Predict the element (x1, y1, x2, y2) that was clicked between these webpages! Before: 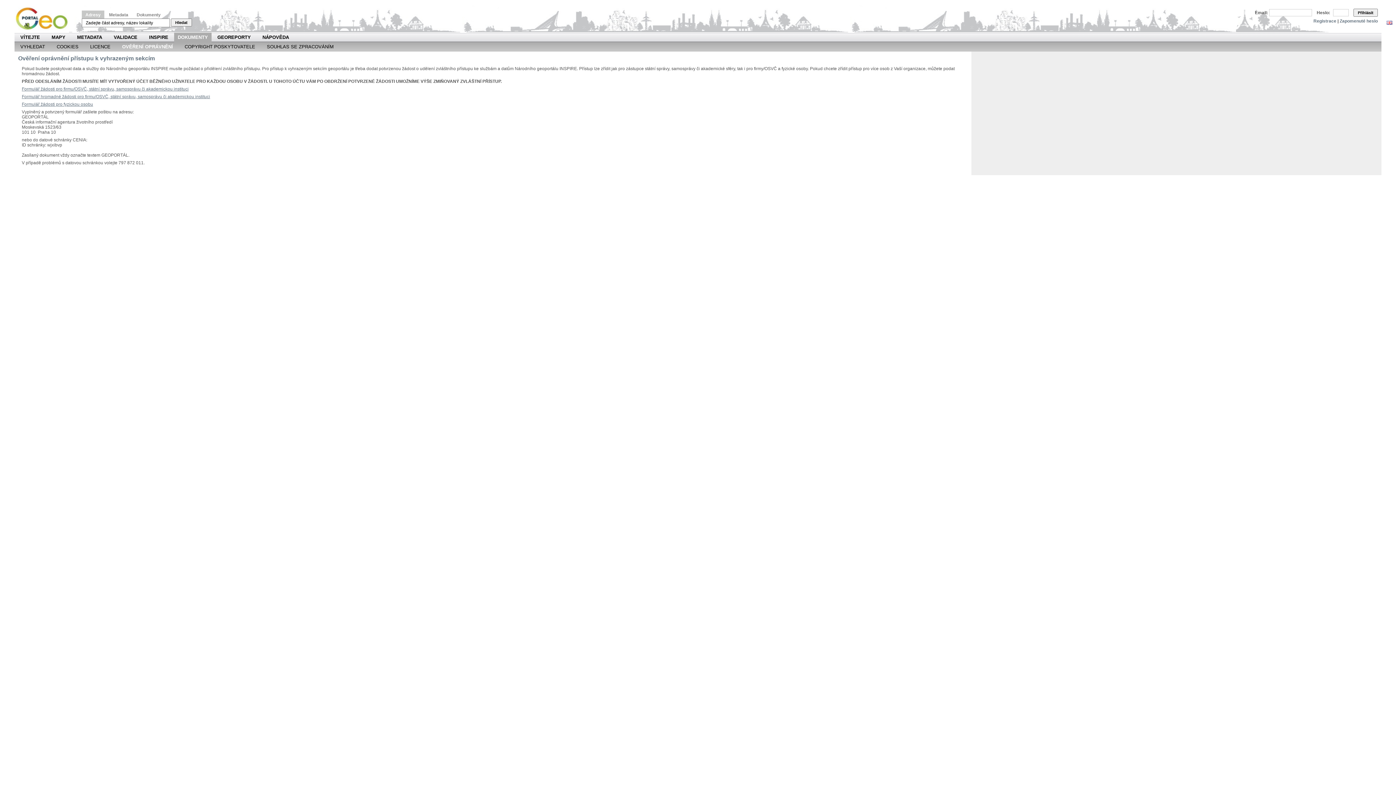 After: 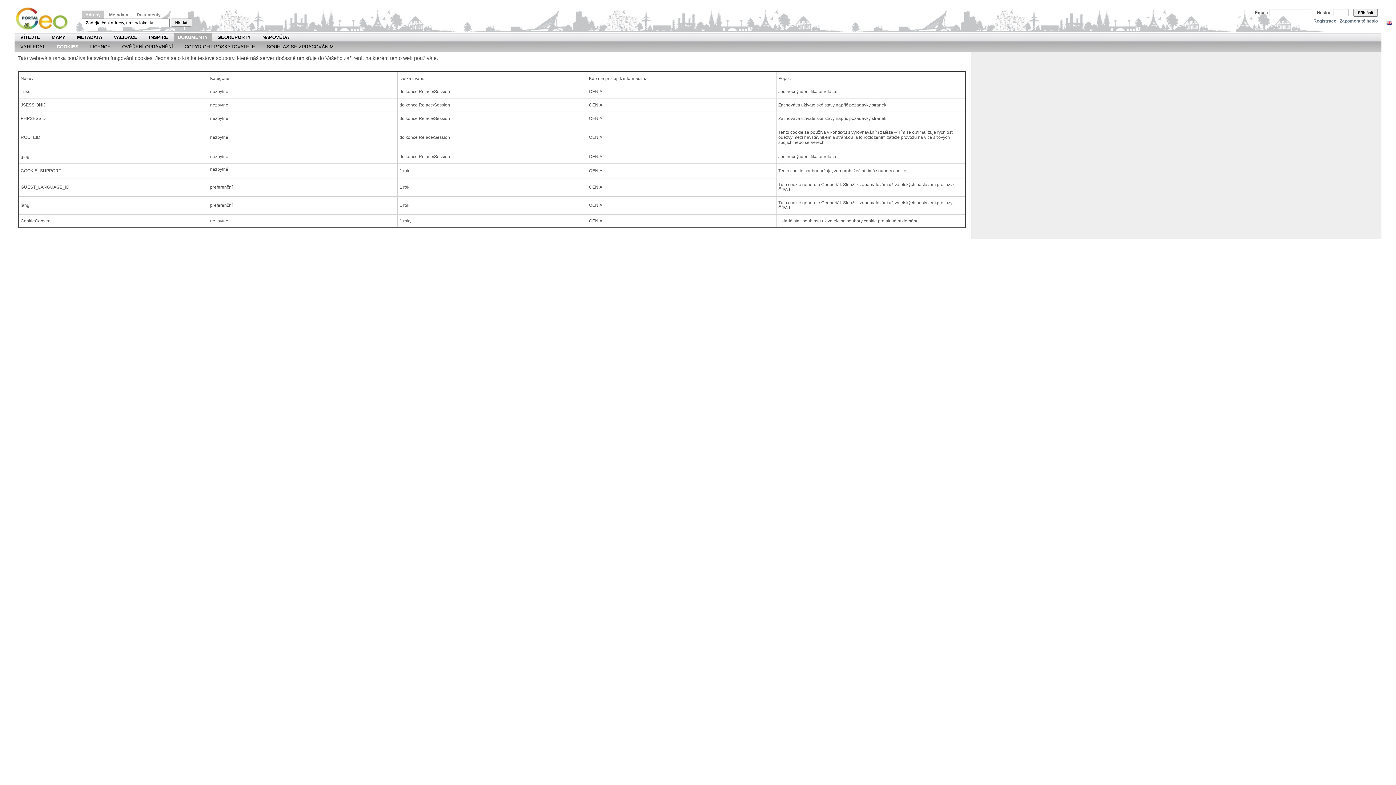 Action: bbox: (56, 42, 78, 51) label: COOKIES